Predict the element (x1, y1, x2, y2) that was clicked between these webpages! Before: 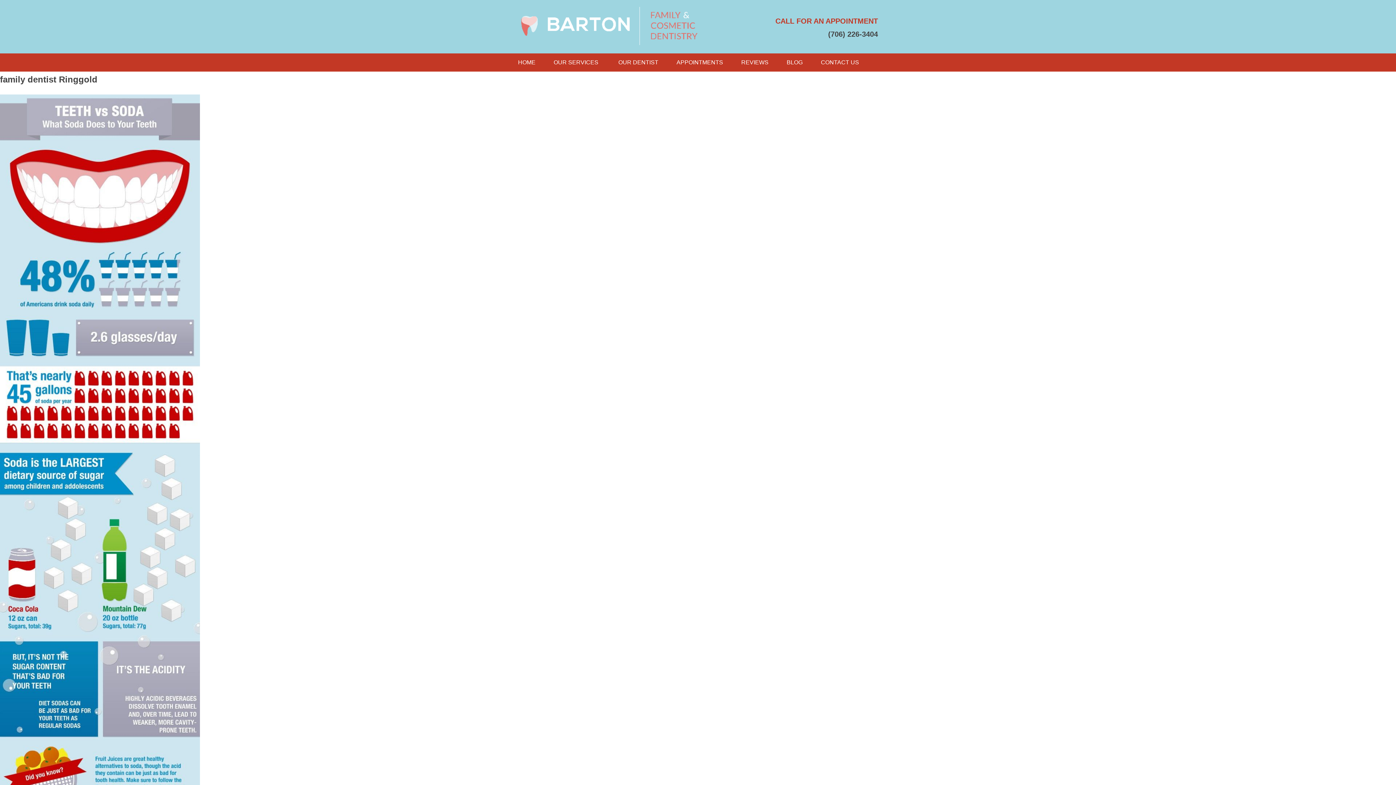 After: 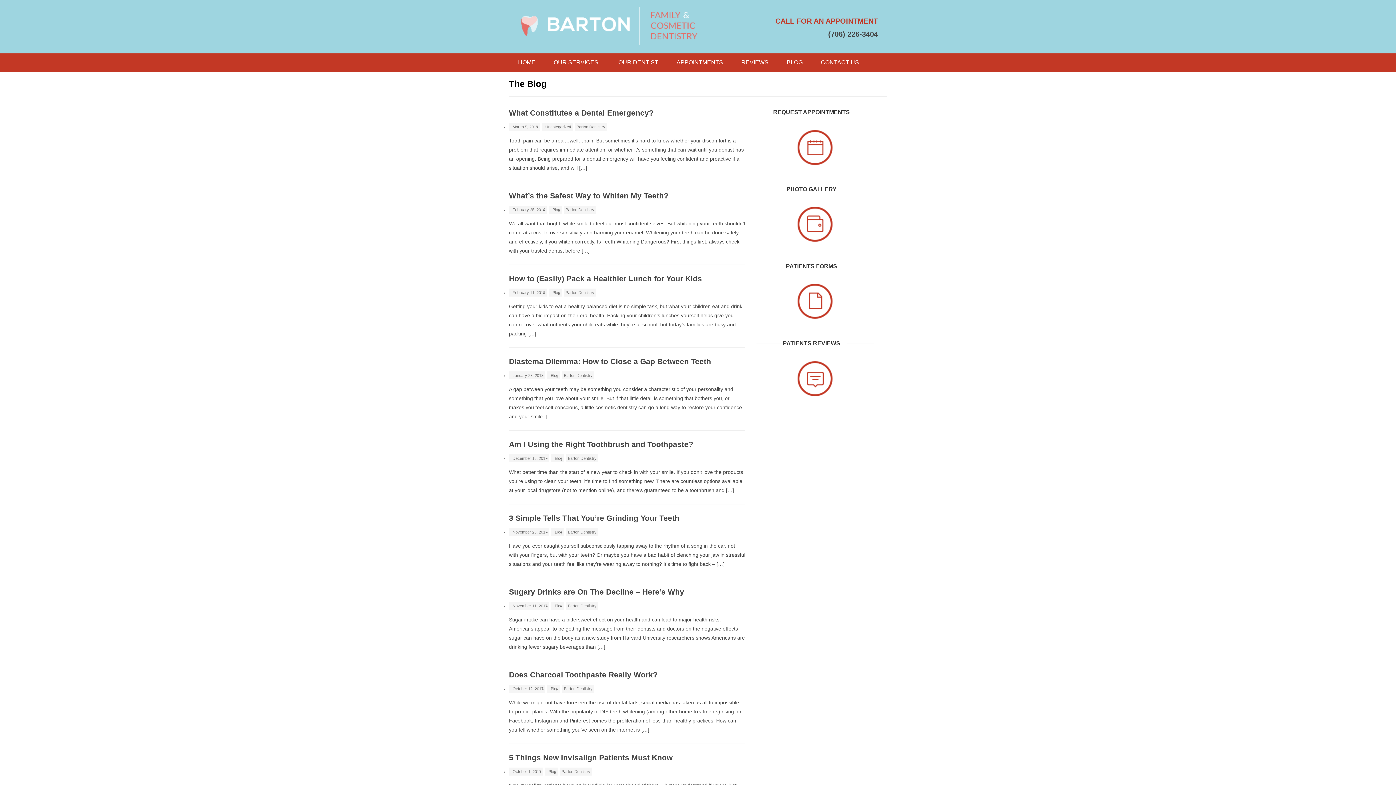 Action: label: BLOG bbox: (777, 53, 812, 71)